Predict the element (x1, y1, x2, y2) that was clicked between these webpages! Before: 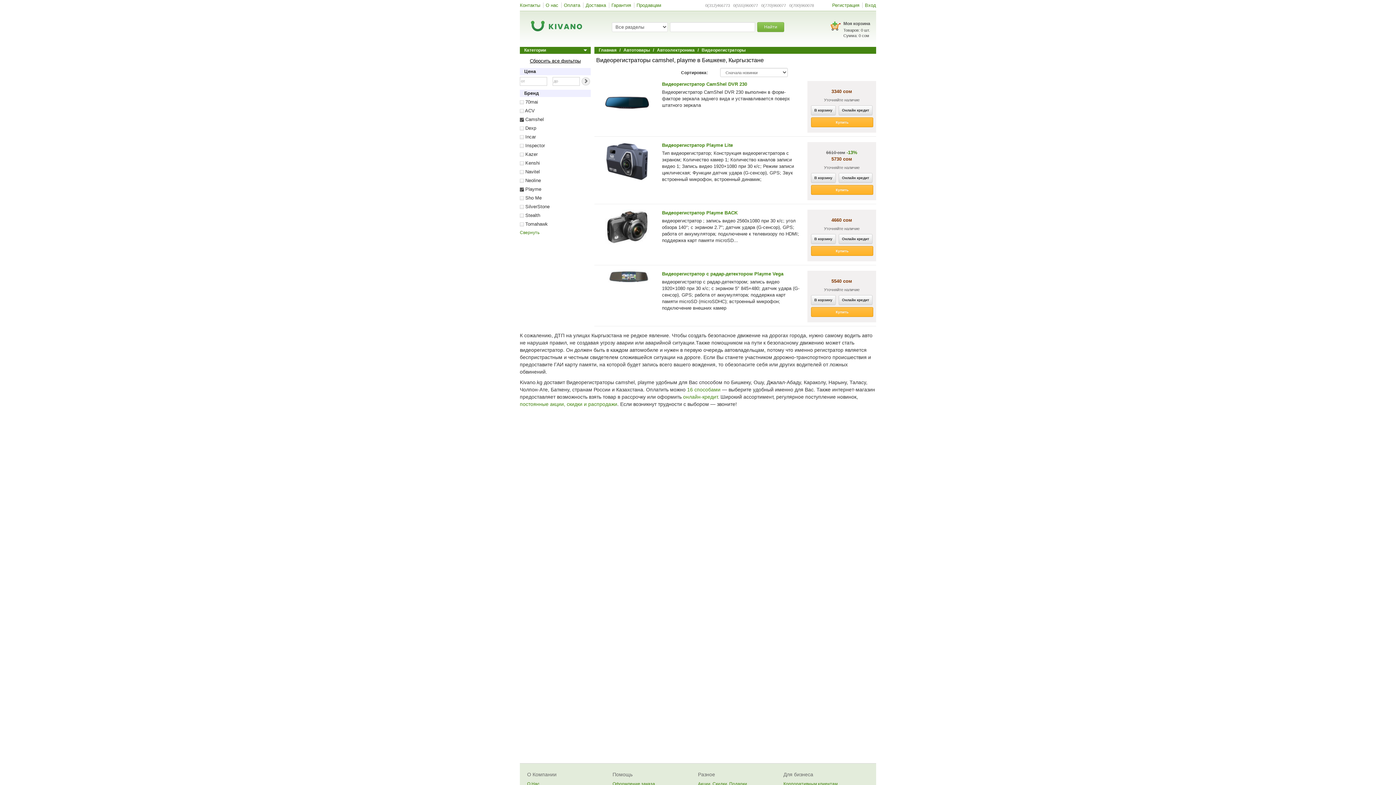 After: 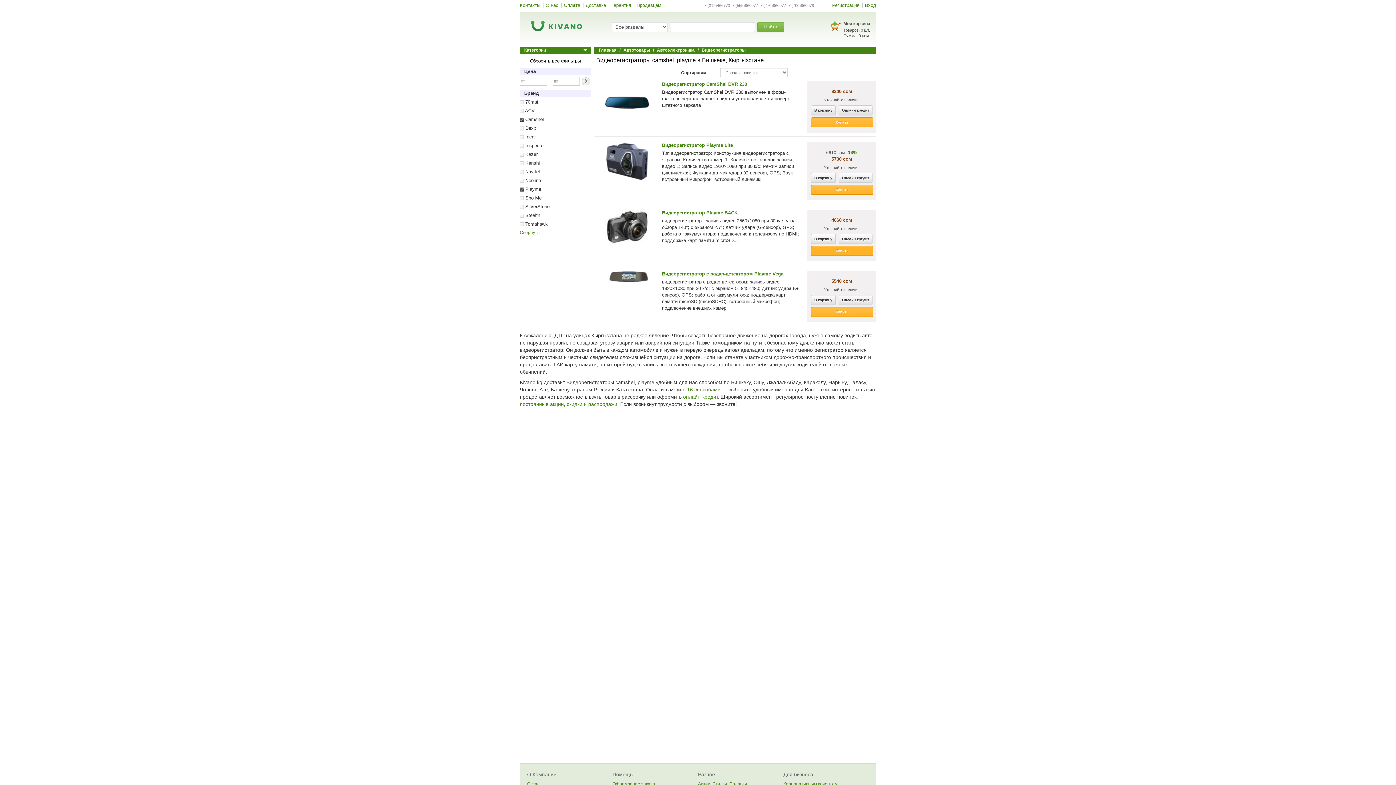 Action: label: Купить bbox: (811, 246, 873, 256)